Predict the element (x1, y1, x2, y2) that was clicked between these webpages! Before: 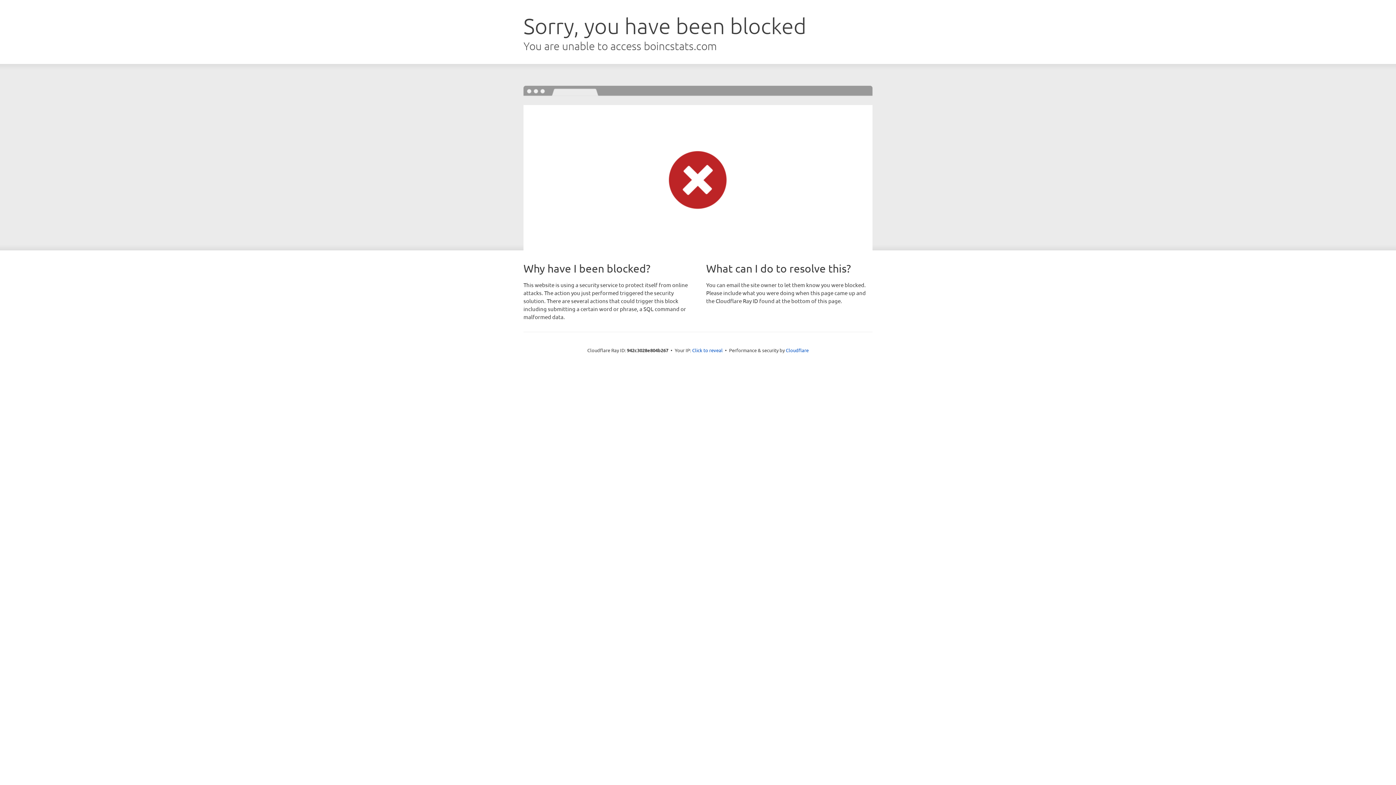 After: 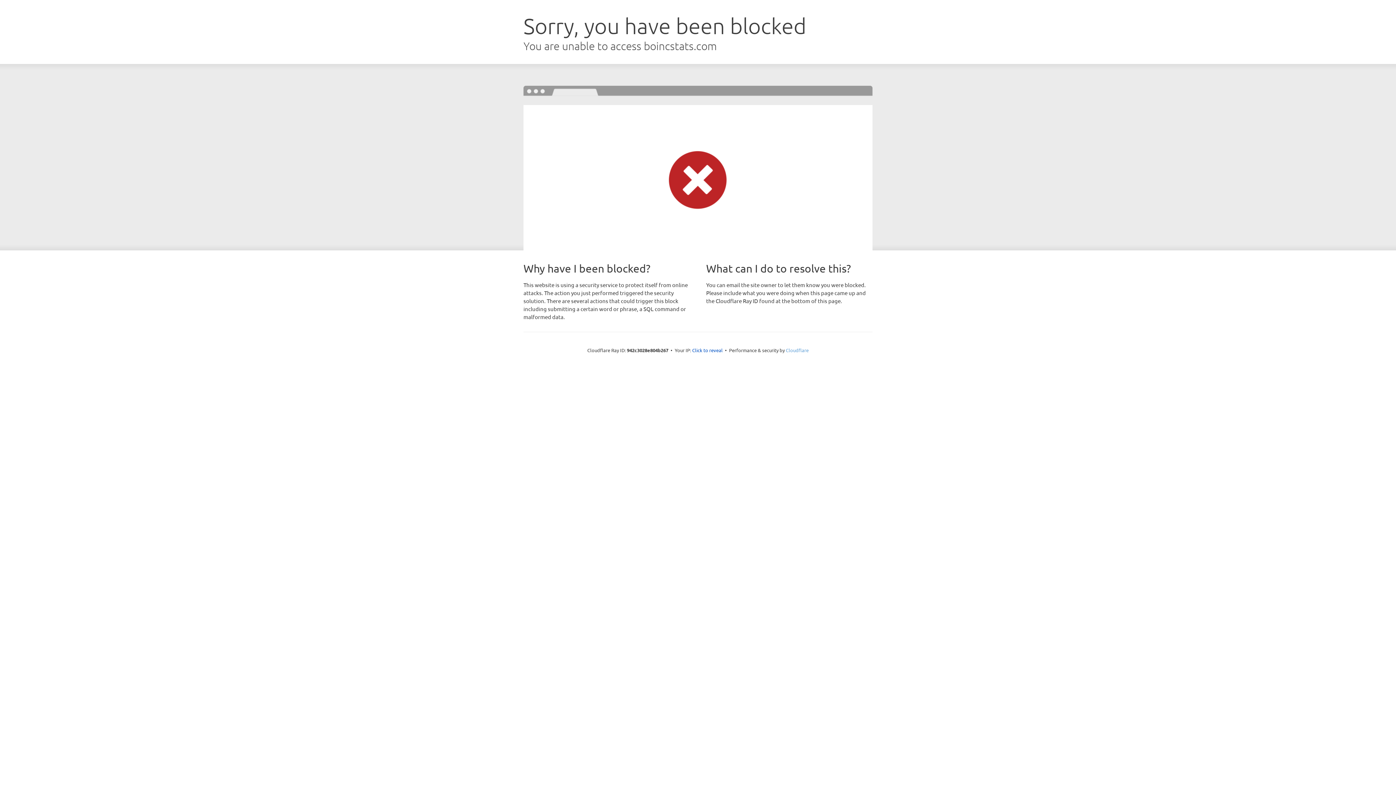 Action: bbox: (786, 347, 808, 353) label: Cloudflare